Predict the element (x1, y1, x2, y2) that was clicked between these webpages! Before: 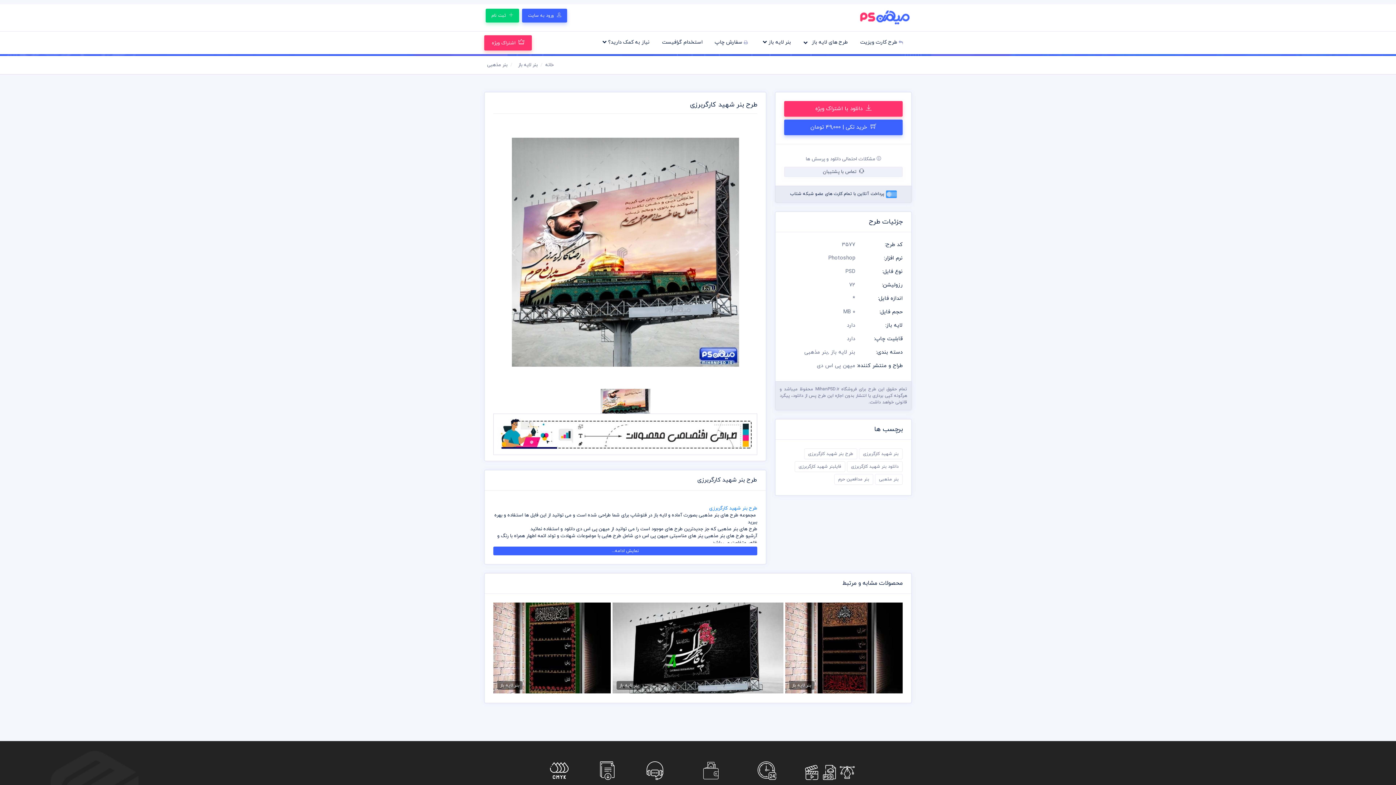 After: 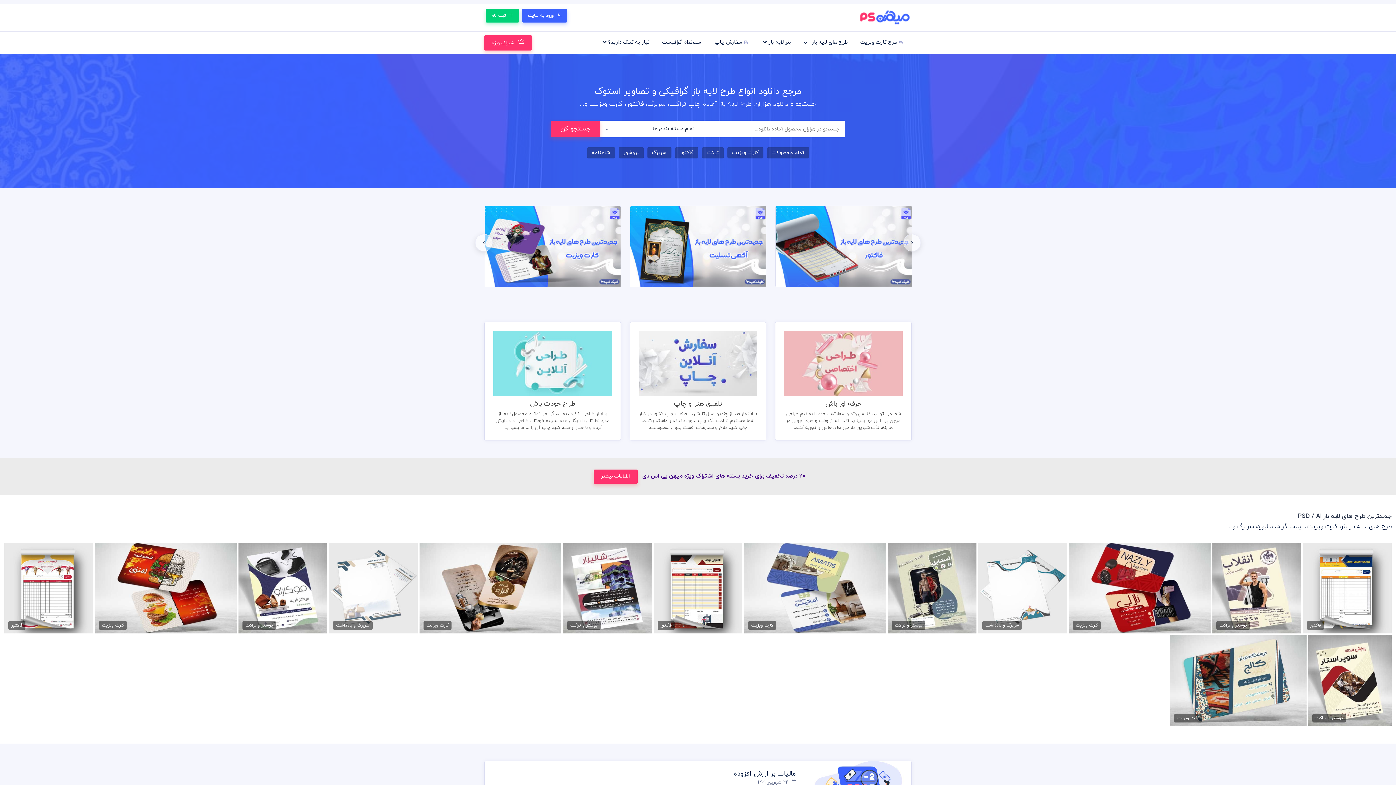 Action: bbox: (545, 61, 553, 68) label: خانه